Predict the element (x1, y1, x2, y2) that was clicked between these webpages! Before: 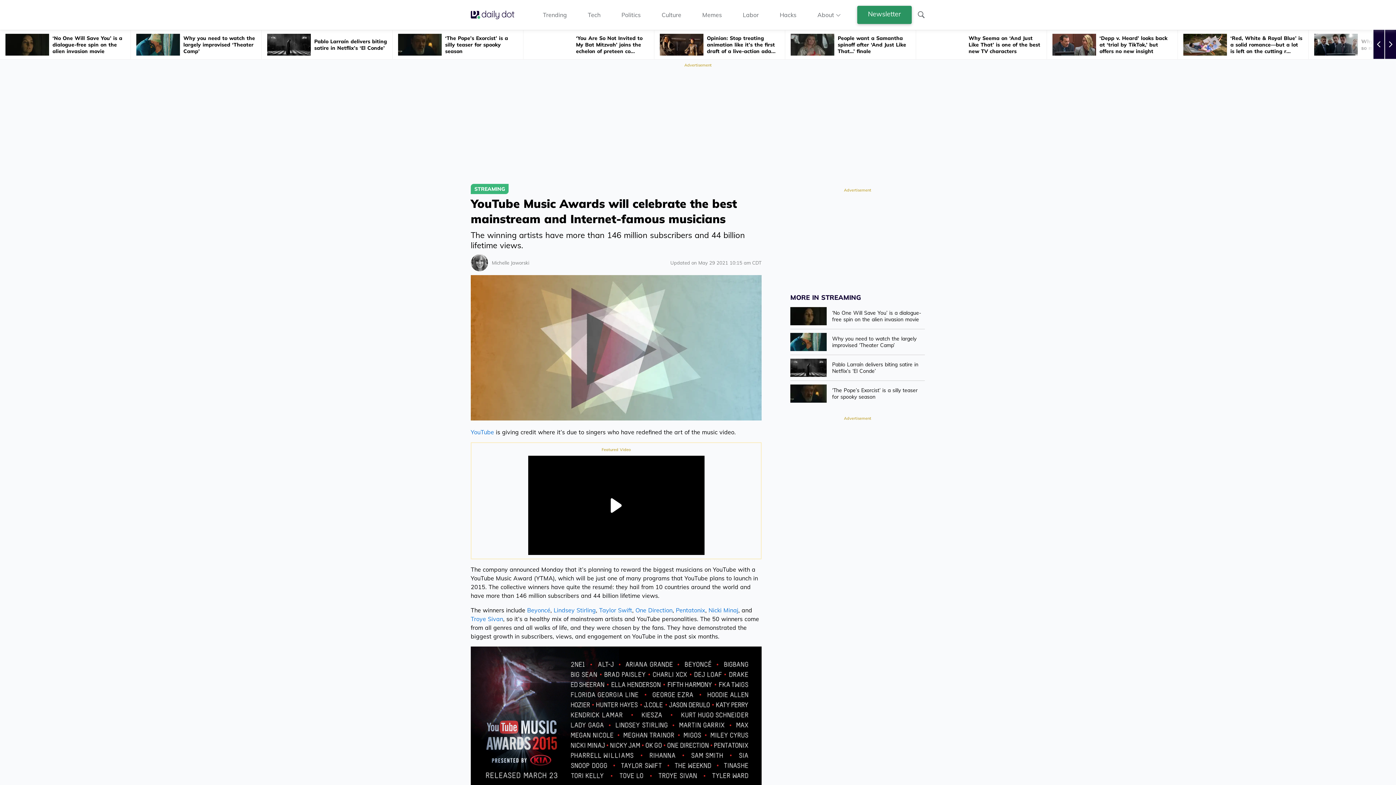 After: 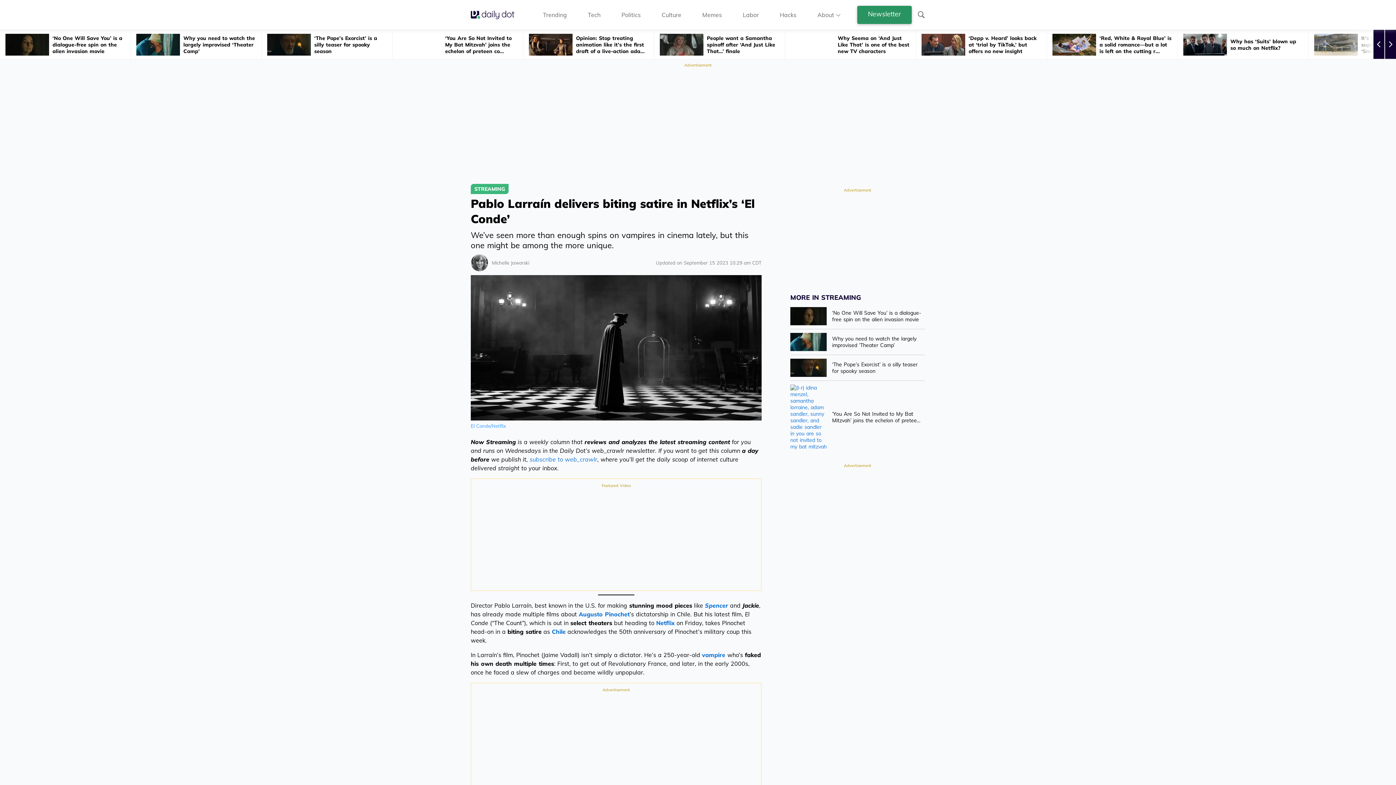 Action: bbox: (790, 355, 925, 381) label: Pablo Larraín delivers biting satire in Netflix’s ‘El Conde’